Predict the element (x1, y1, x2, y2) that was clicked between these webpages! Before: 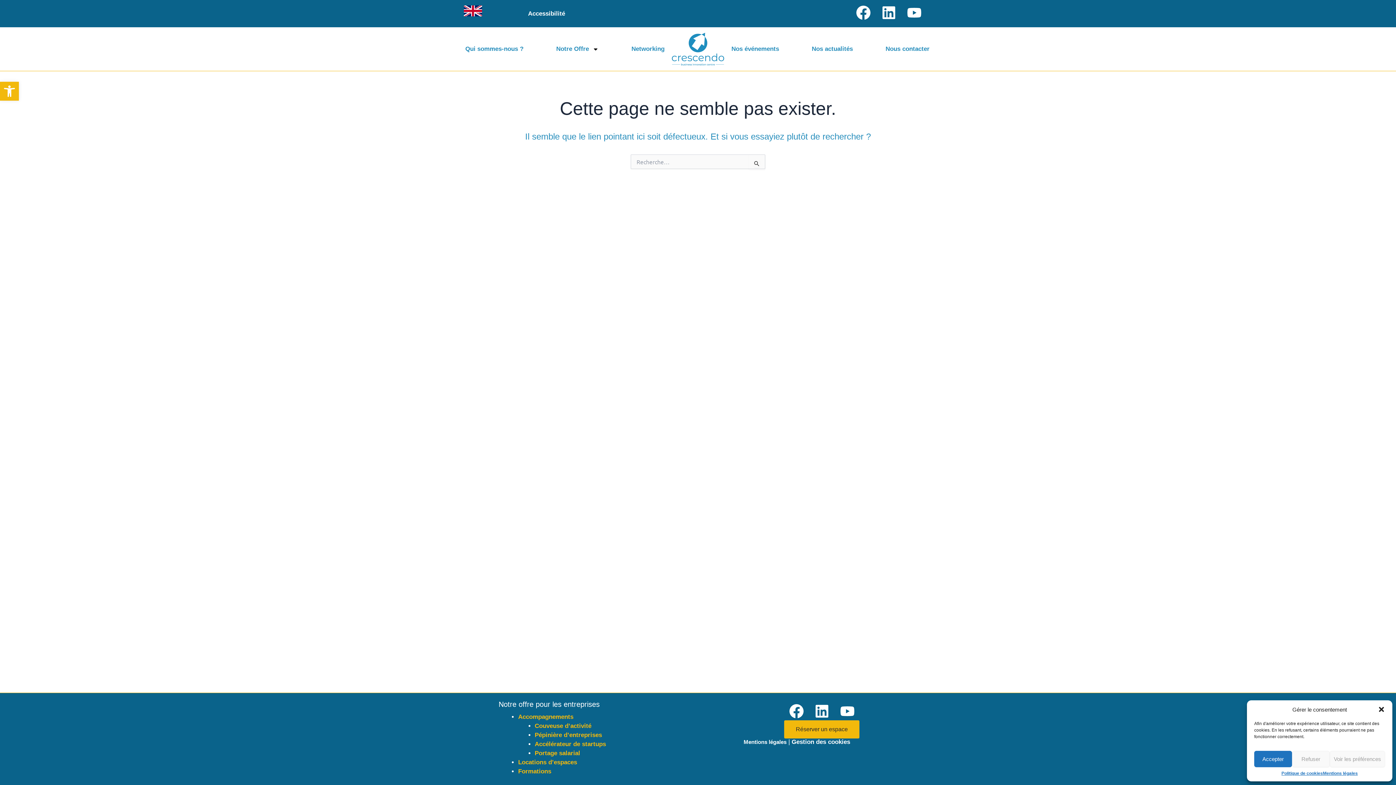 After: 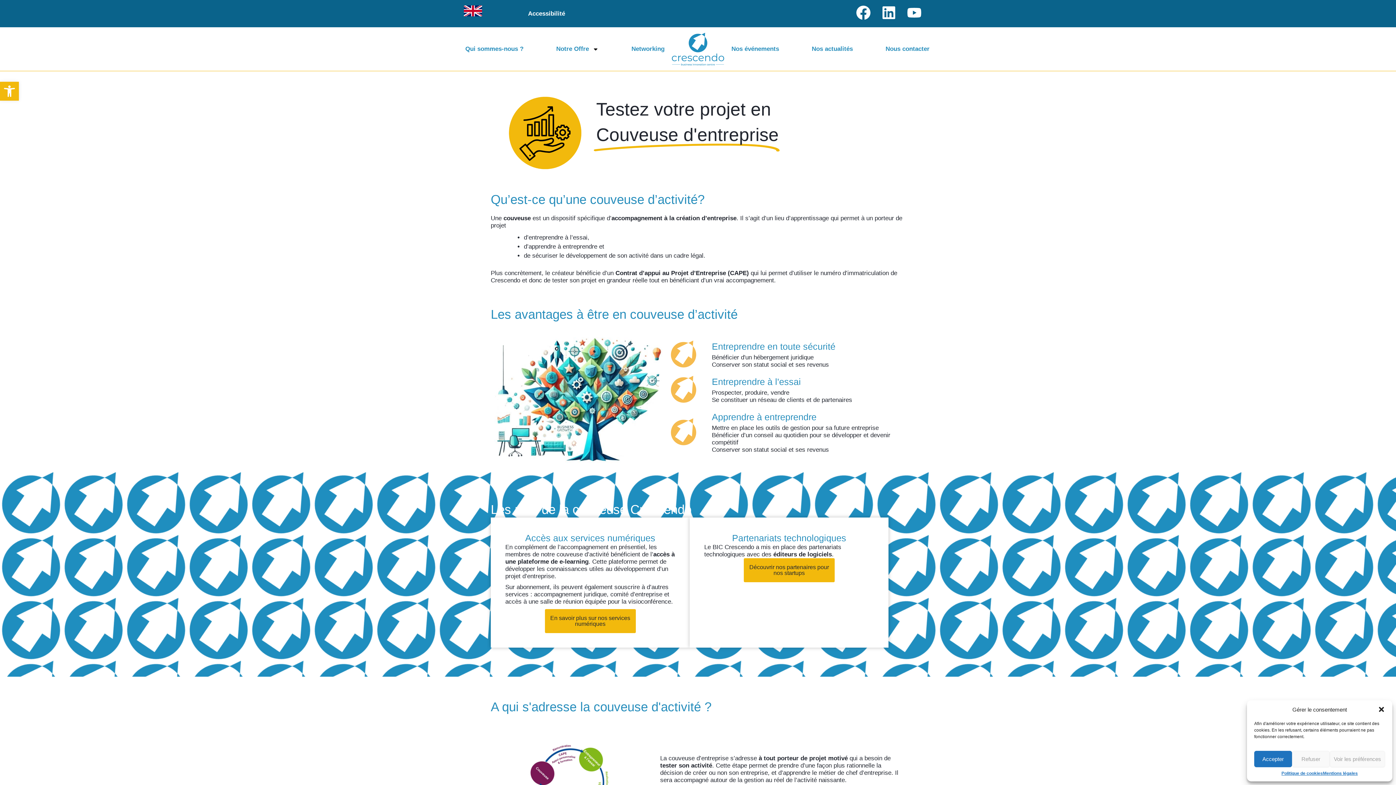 Action: bbox: (534, 722, 591, 729) label: Couveuse d’activité